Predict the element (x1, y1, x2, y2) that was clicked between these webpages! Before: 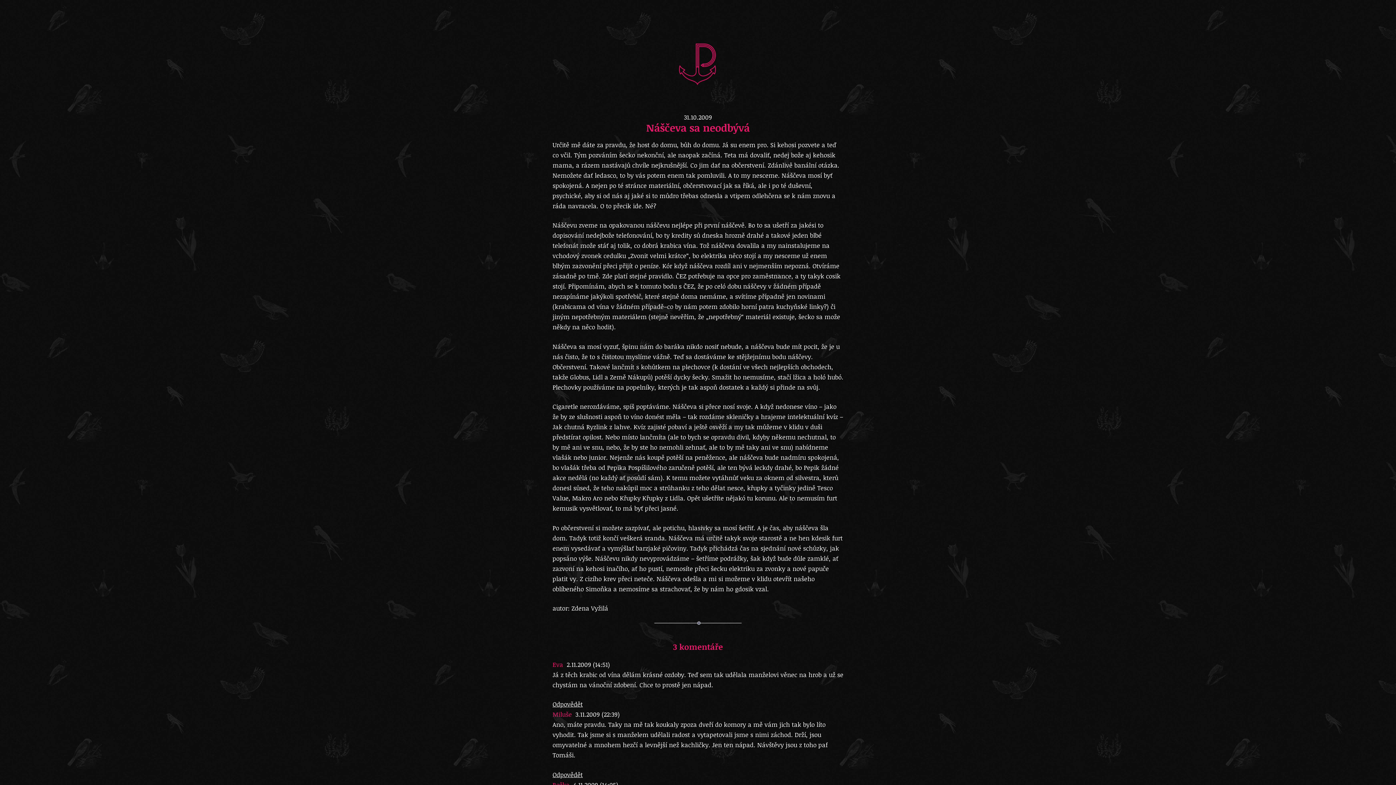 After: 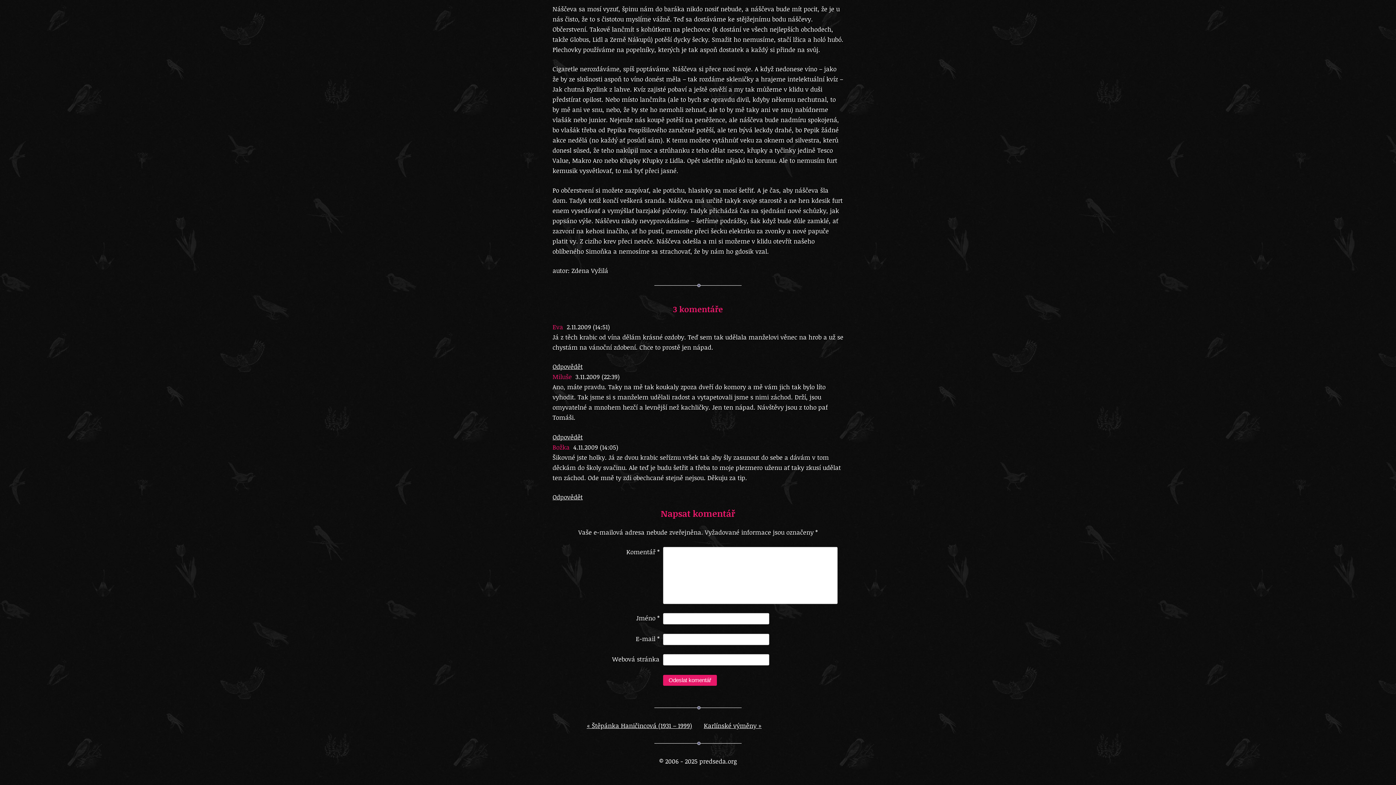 Action: label: 2.11.2009 (14:51) bbox: (566, 660, 610, 669)